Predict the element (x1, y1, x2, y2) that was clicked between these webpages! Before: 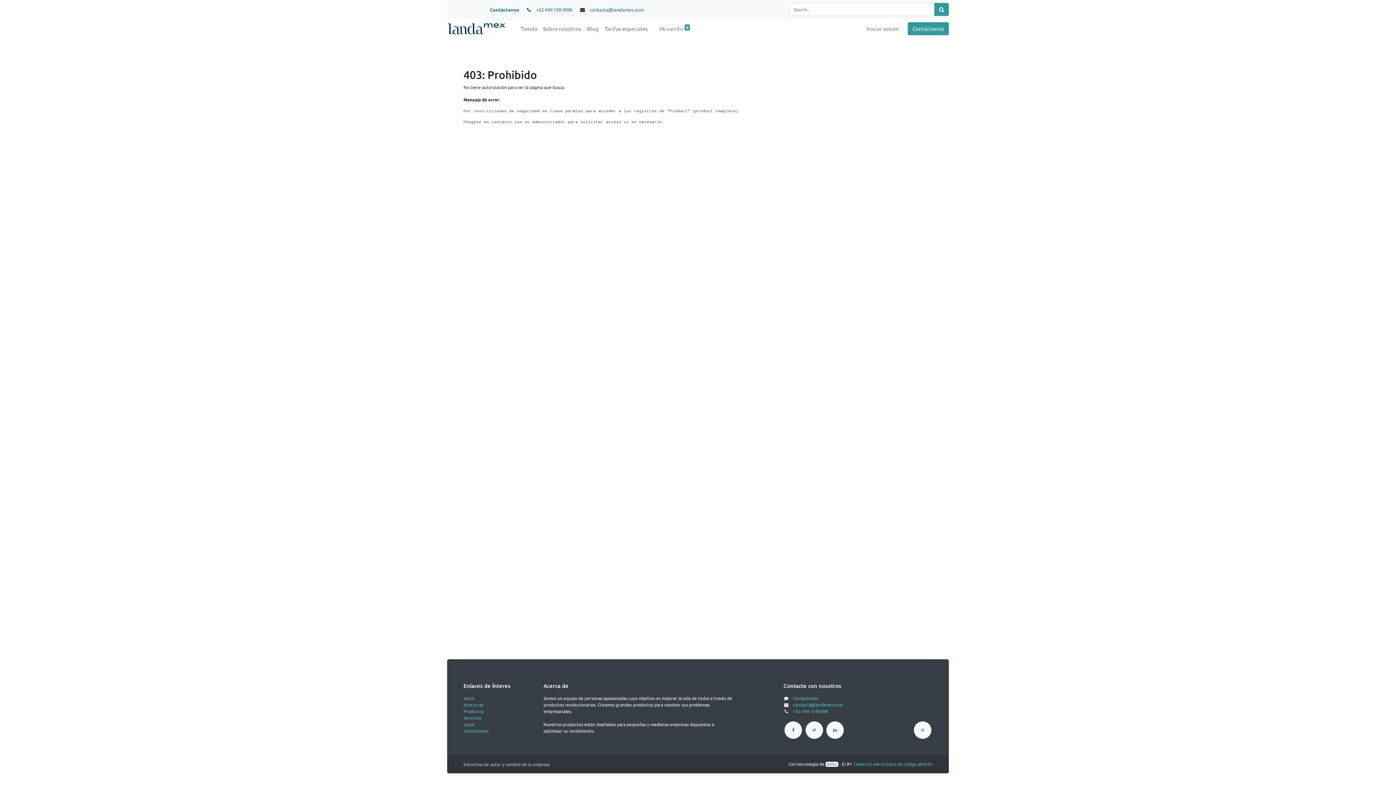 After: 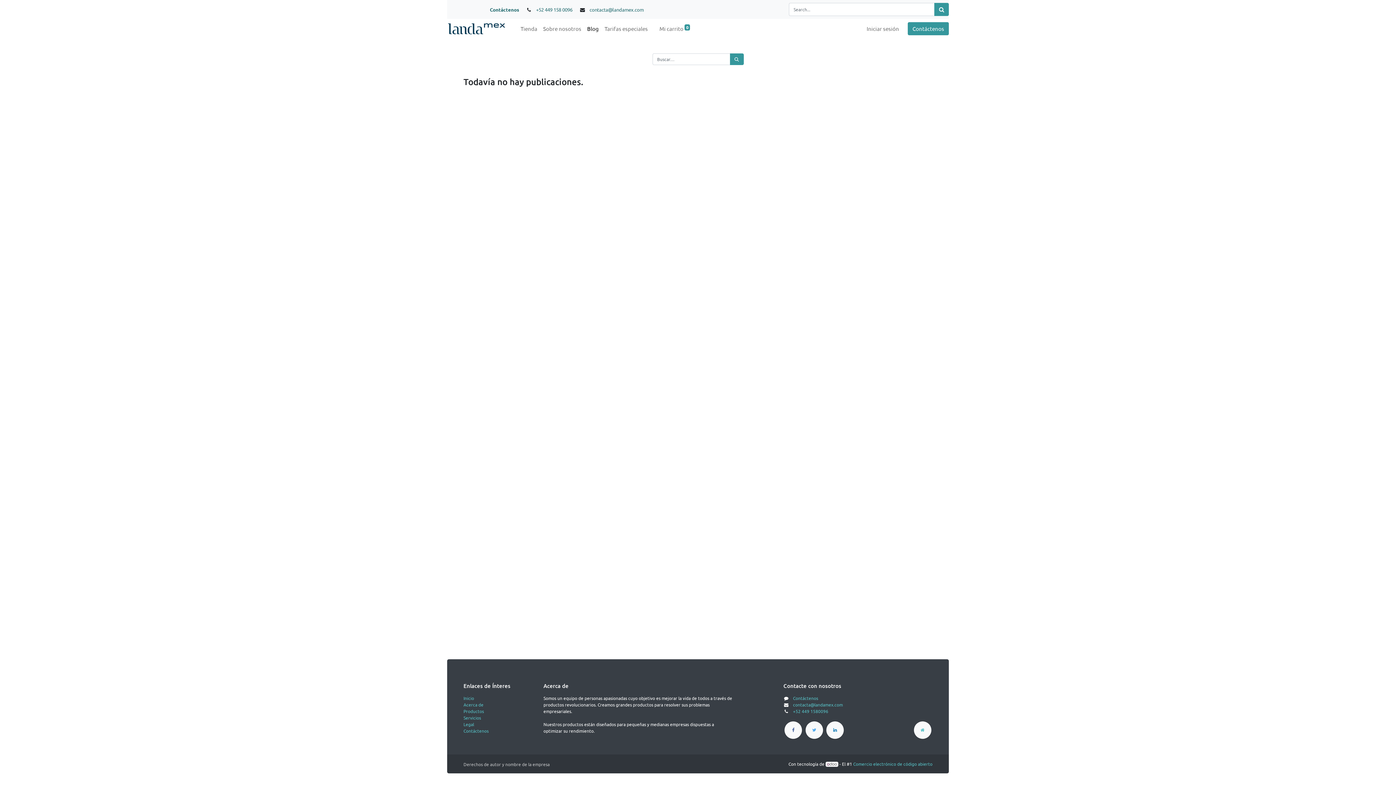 Action: label: Blog bbox: (584, 21, 601, 35)